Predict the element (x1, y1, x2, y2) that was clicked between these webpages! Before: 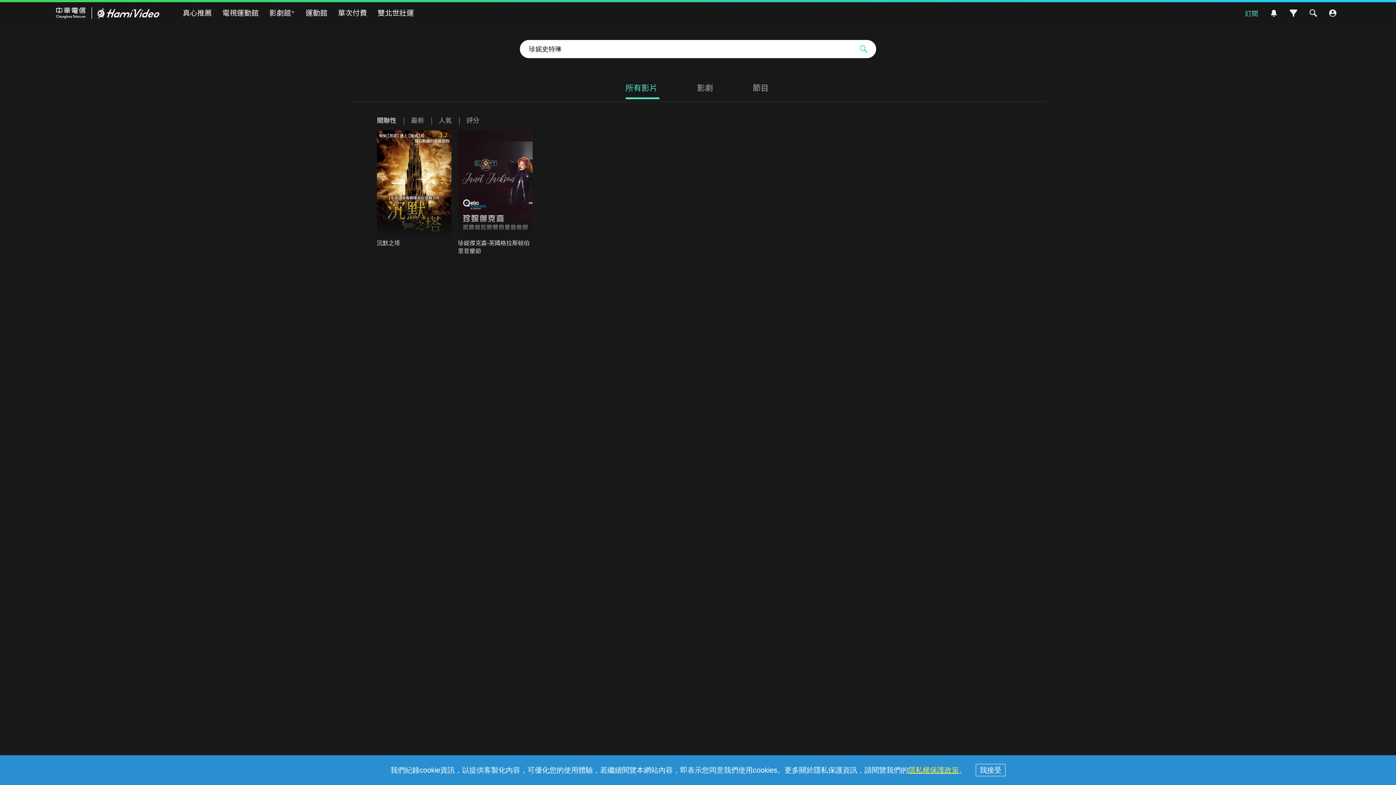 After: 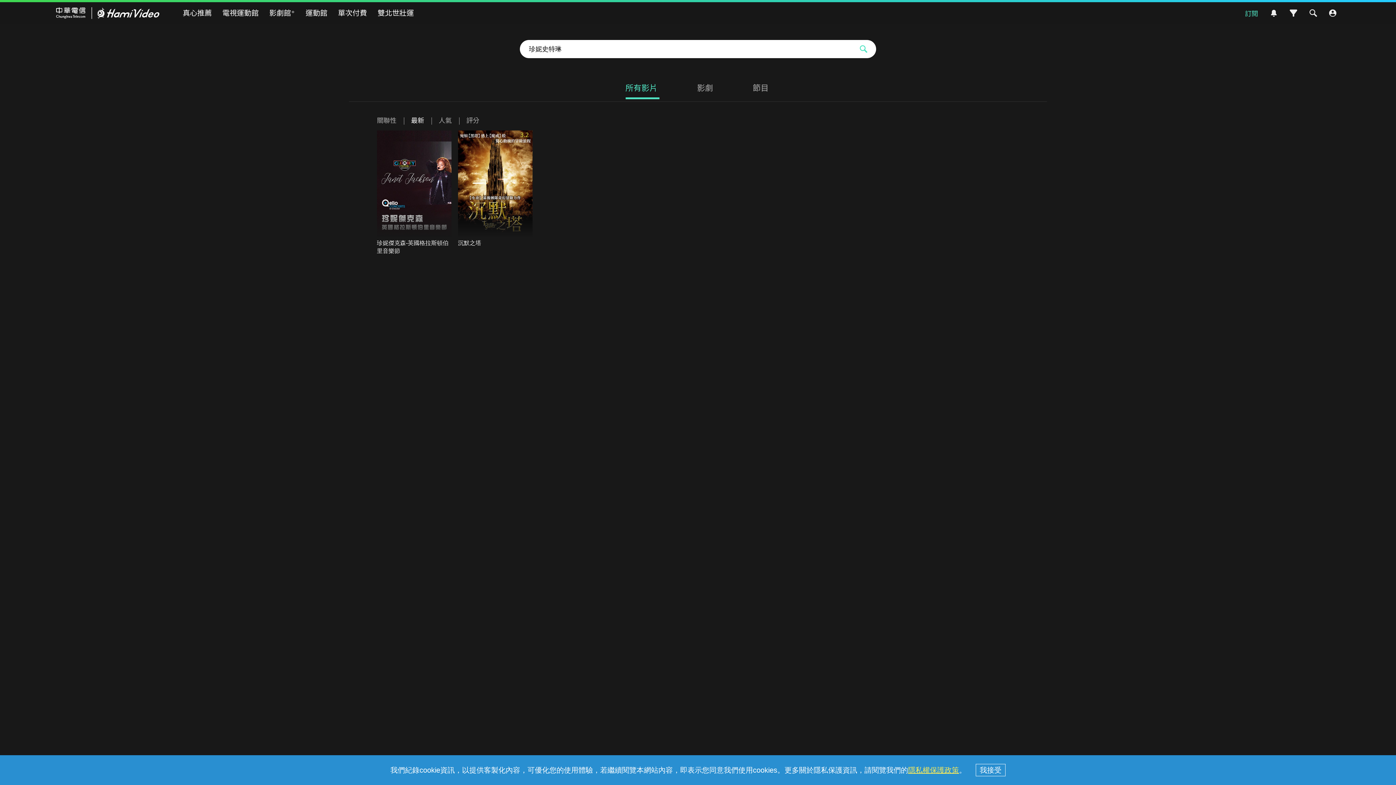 Action: label: 最新 bbox: (411, 116, 424, 123)